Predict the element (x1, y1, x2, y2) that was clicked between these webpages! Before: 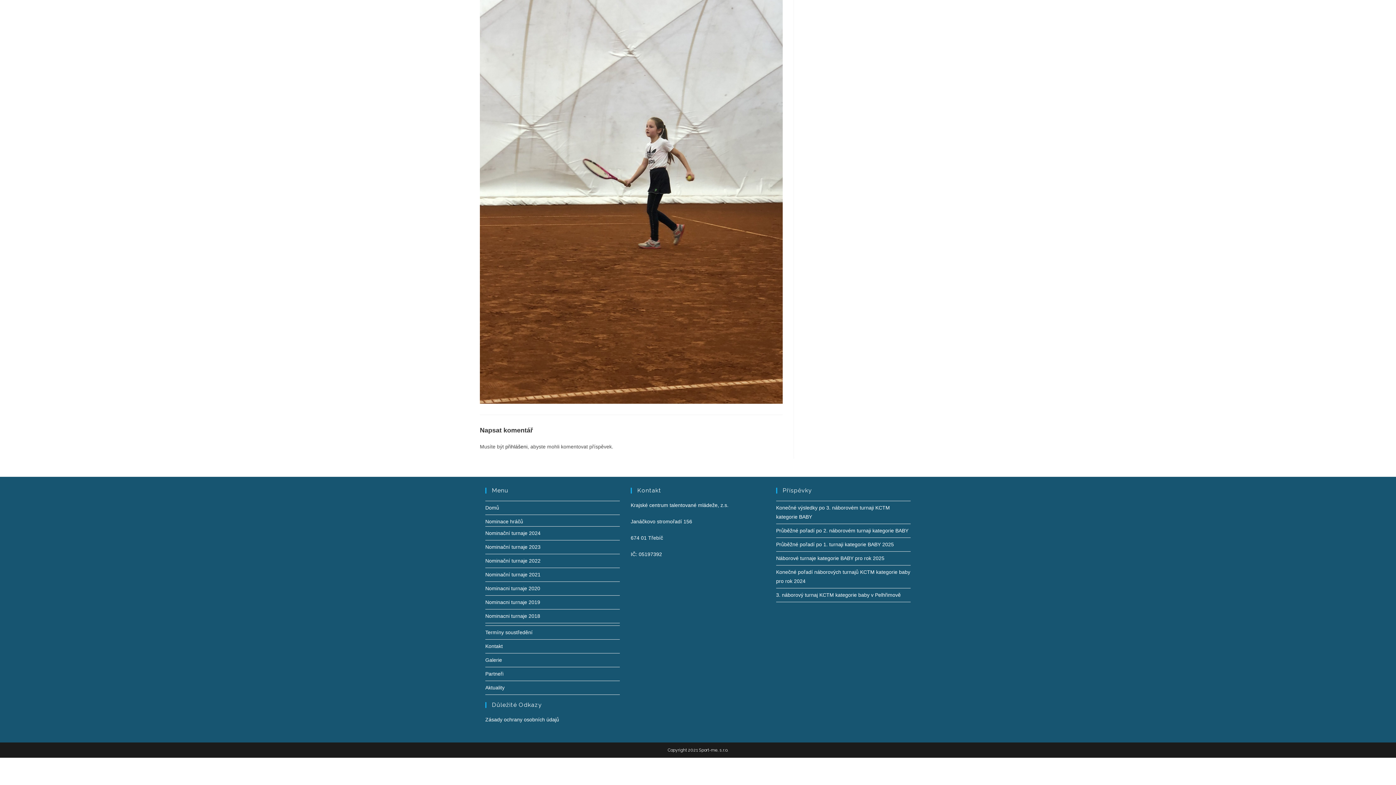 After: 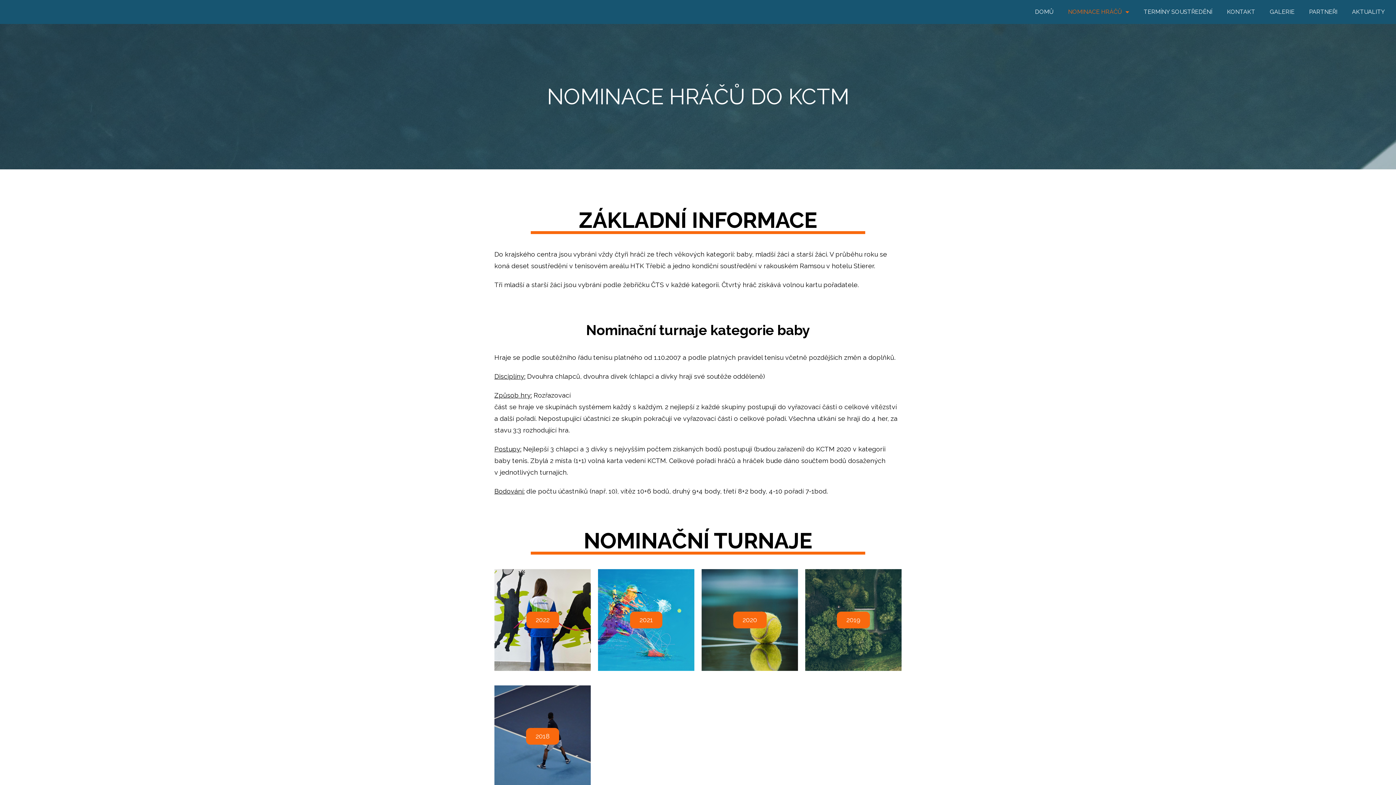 Action: label: Nominace hráčů bbox: (485, 518, 523, 524)